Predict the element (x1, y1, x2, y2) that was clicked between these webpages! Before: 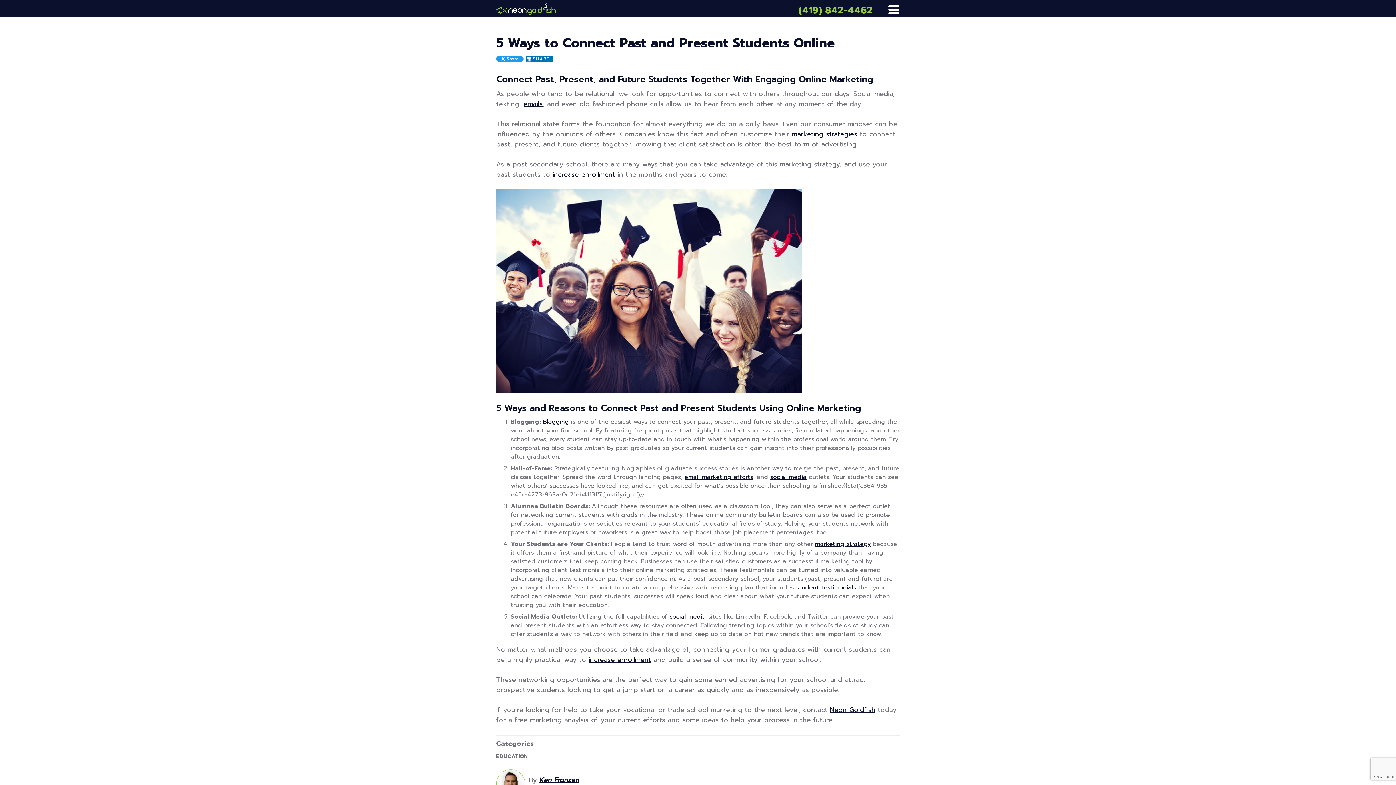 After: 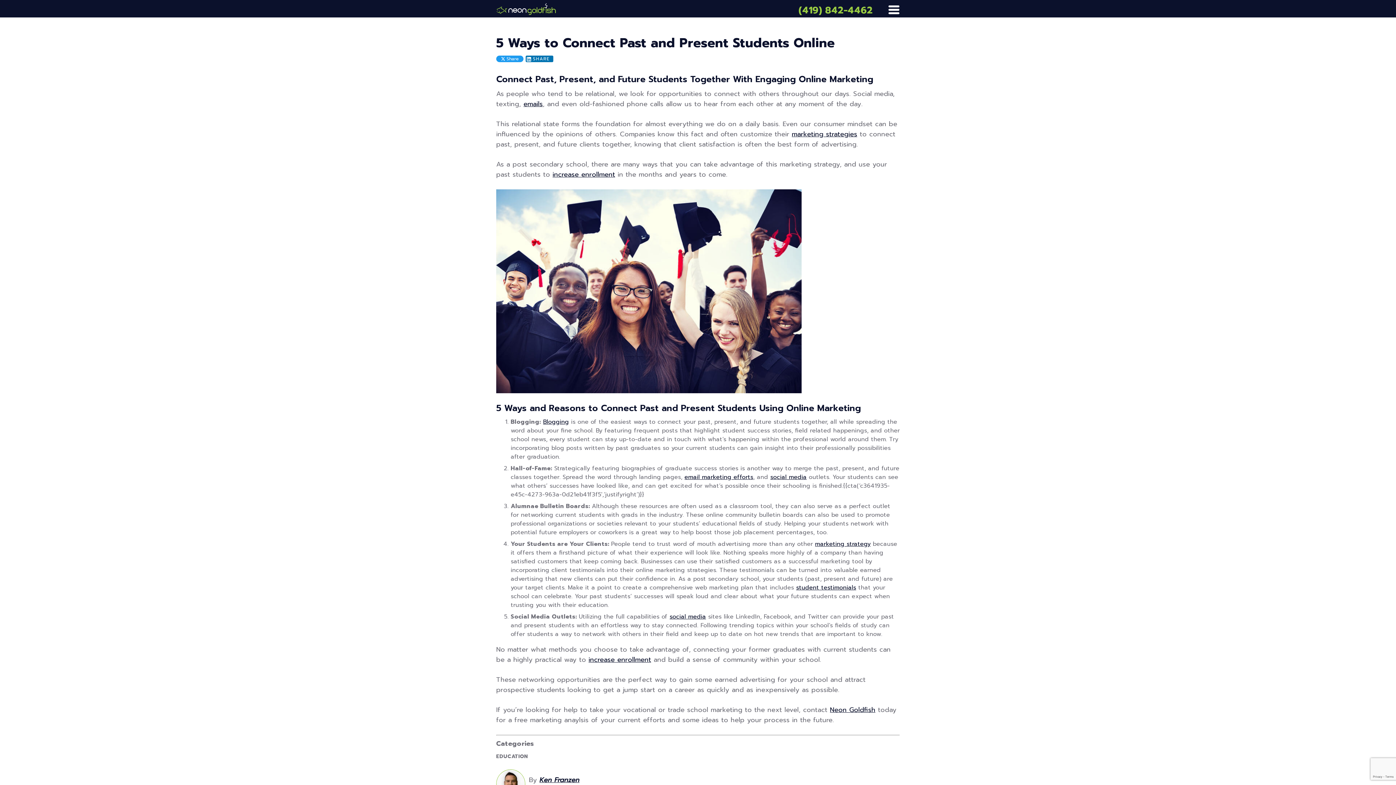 Action: label: (419) 842-4462 bbox: (798, 3, 873, 17)